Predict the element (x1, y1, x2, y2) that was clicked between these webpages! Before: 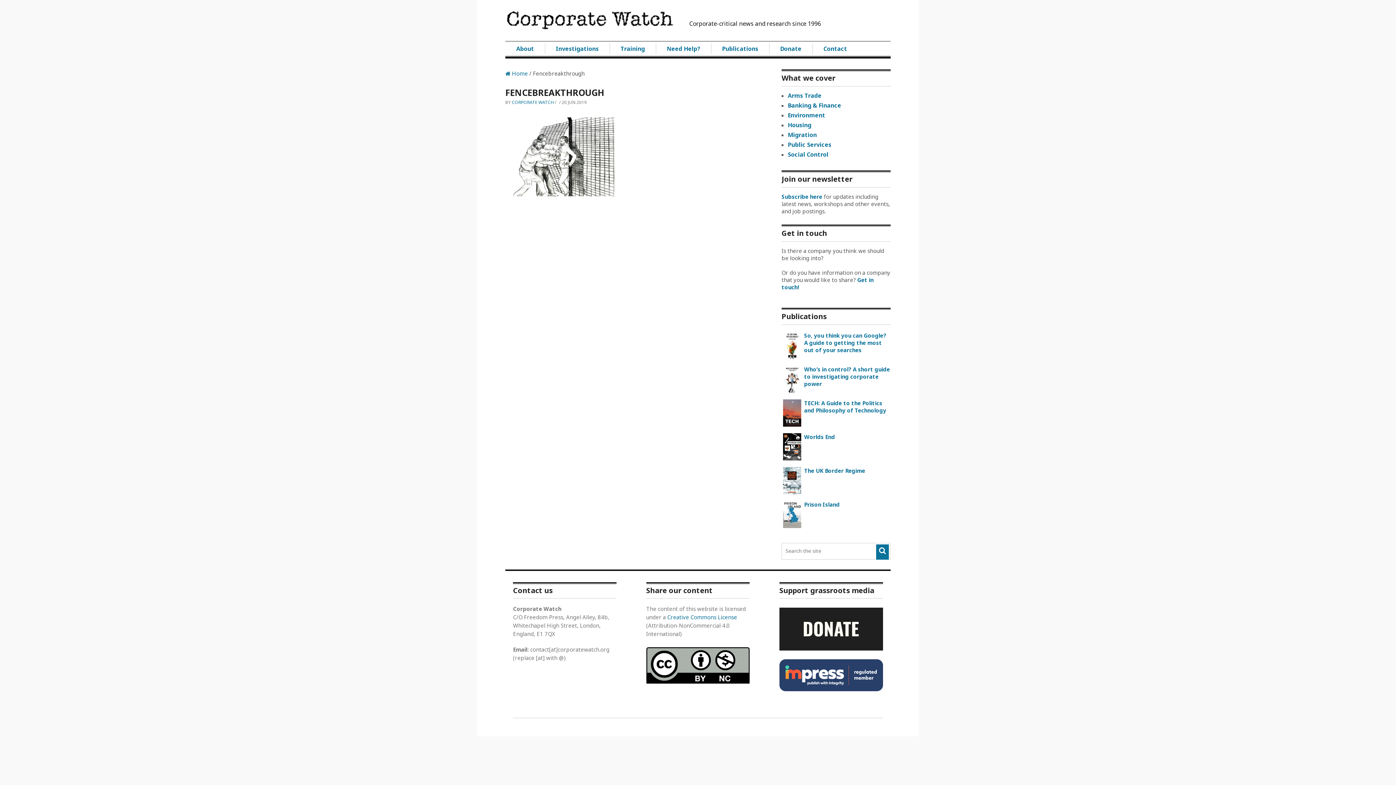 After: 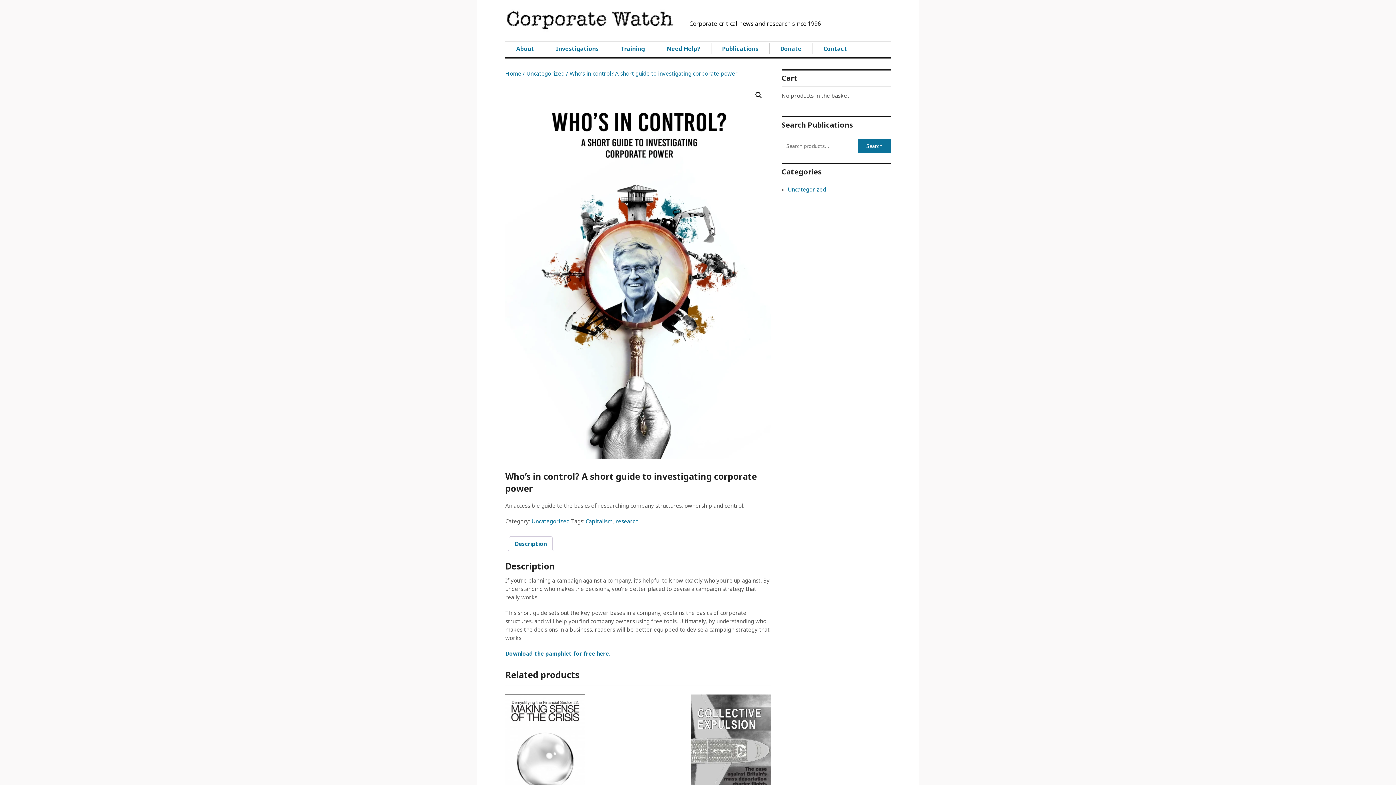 Action: bbox: (781, 365, 890, 387) label: Who’s in control? A short guide to investigating corporate power